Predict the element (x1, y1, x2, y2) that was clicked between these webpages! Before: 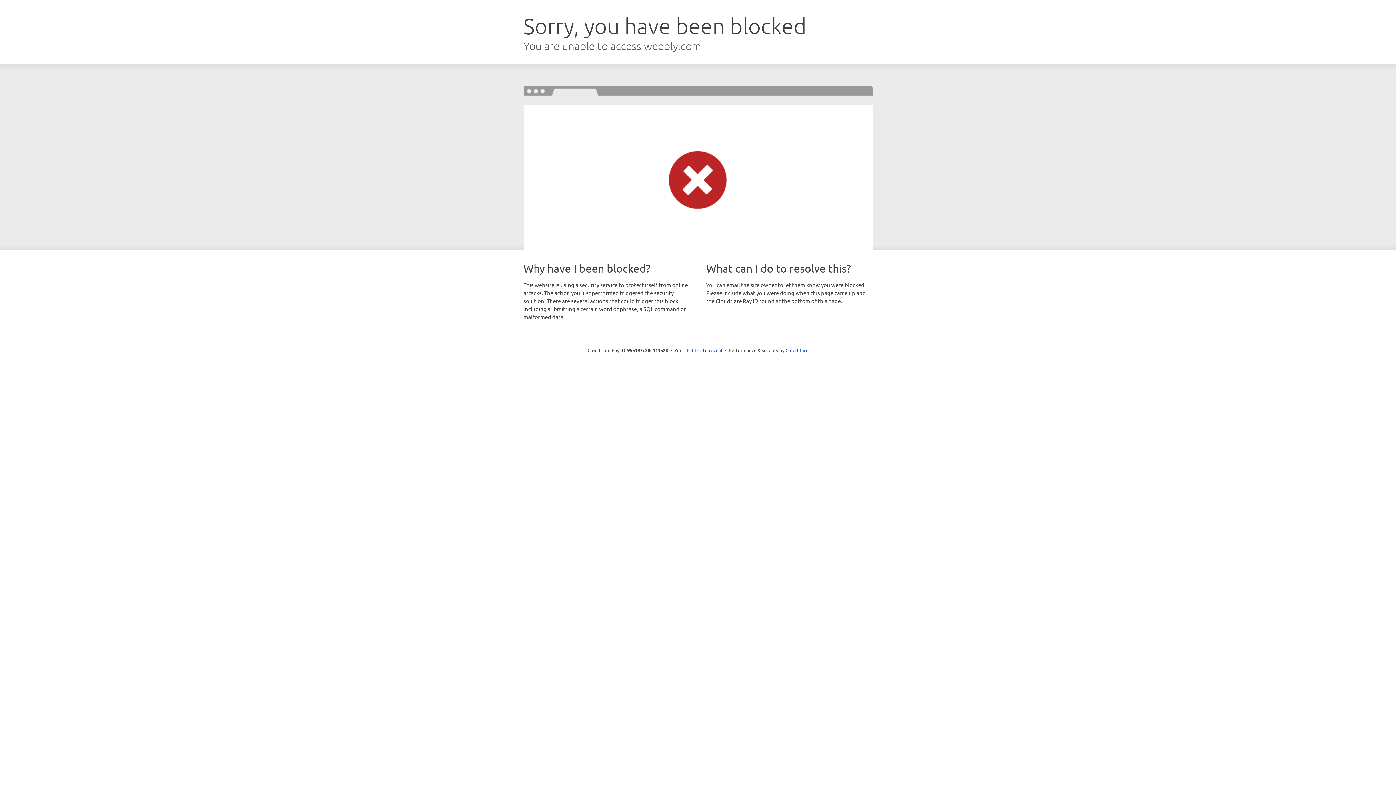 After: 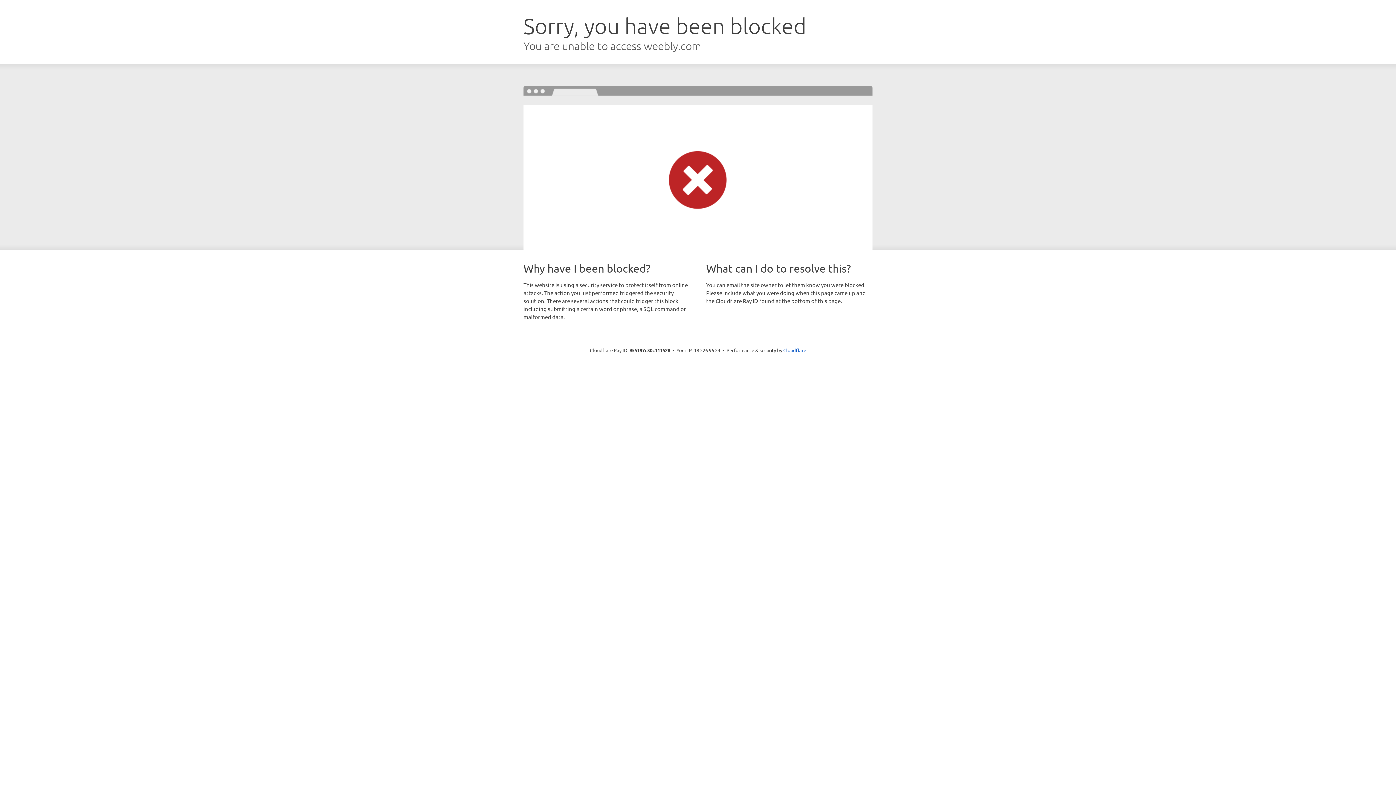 Action: label: Click to reveal bbox: (692, 346, 722, 353)